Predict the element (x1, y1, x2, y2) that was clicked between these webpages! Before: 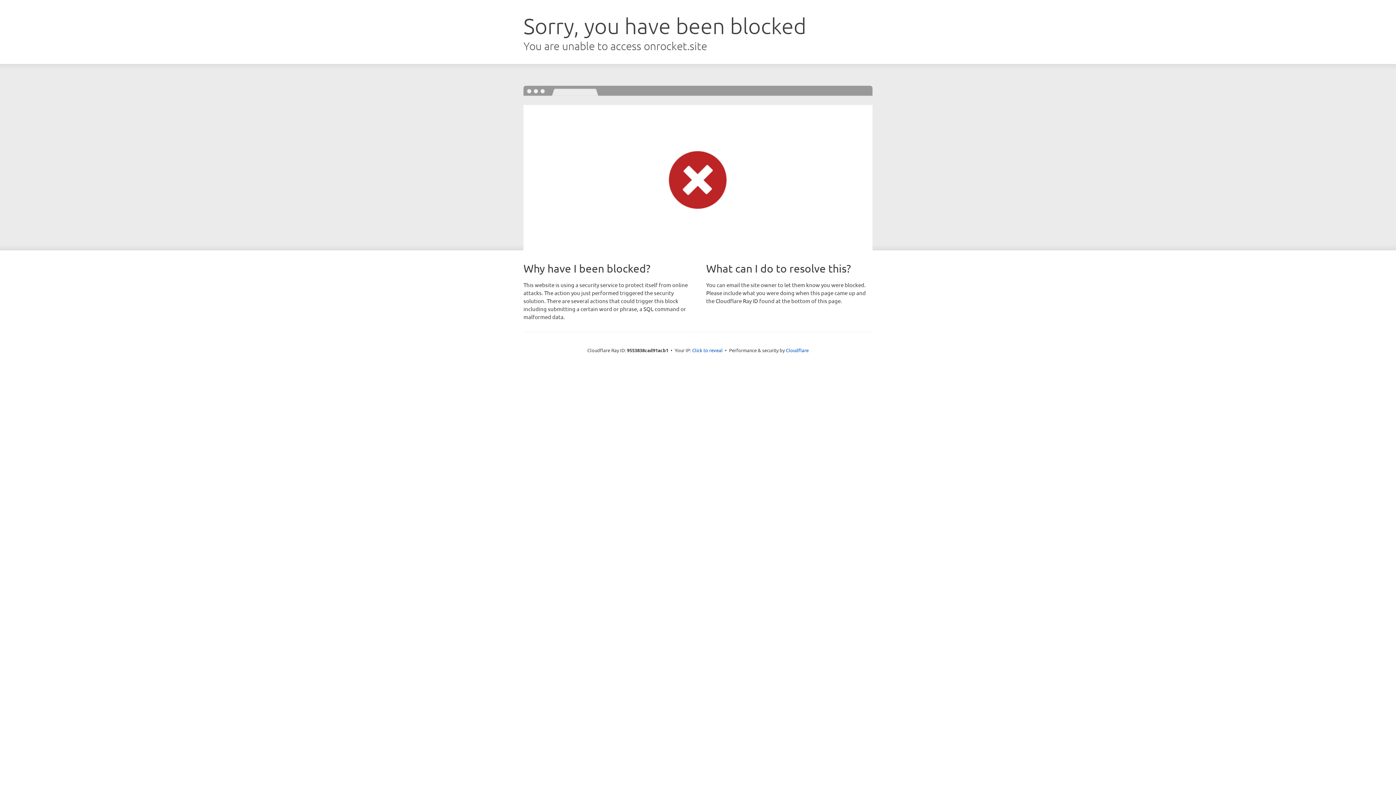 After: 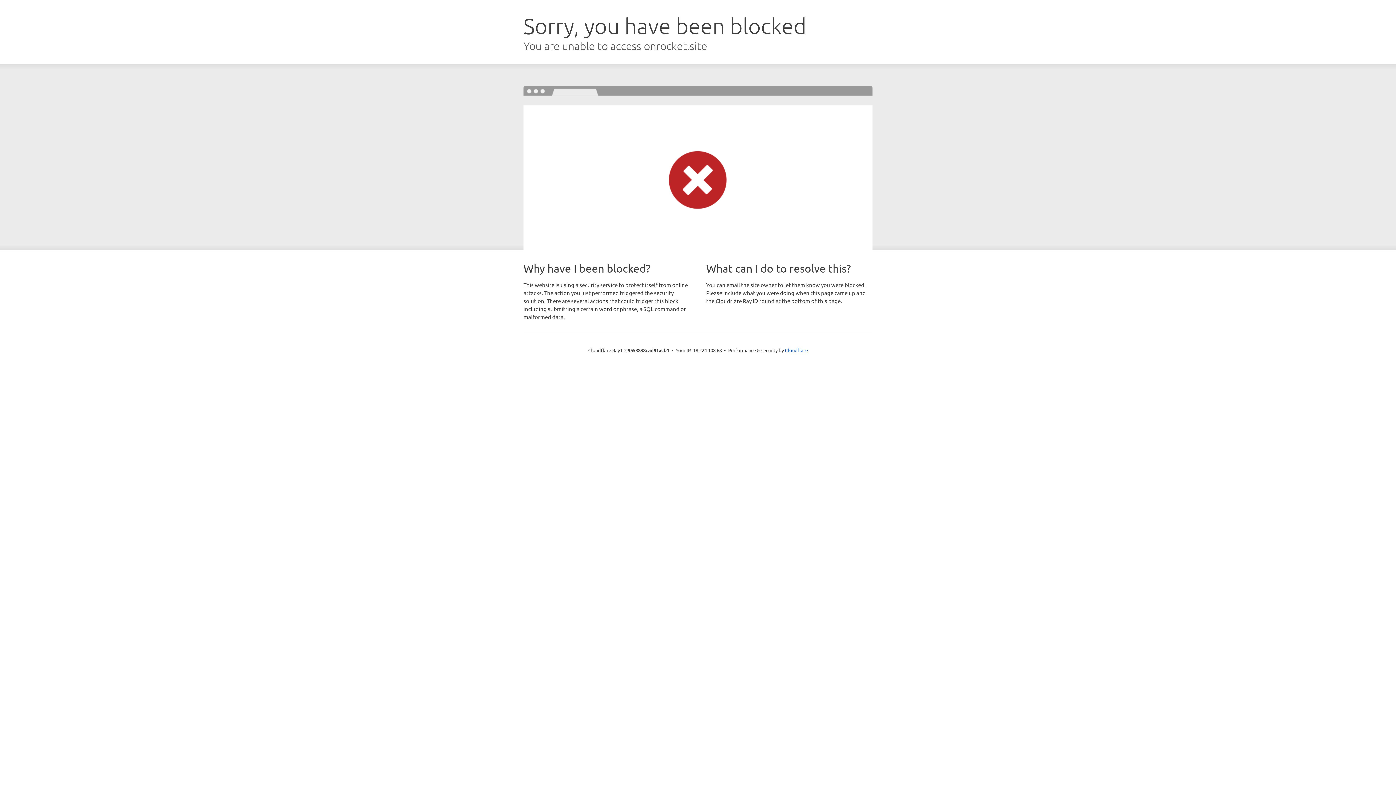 Action: label: Click to reveal bbox: (692, 346, 722, 353)